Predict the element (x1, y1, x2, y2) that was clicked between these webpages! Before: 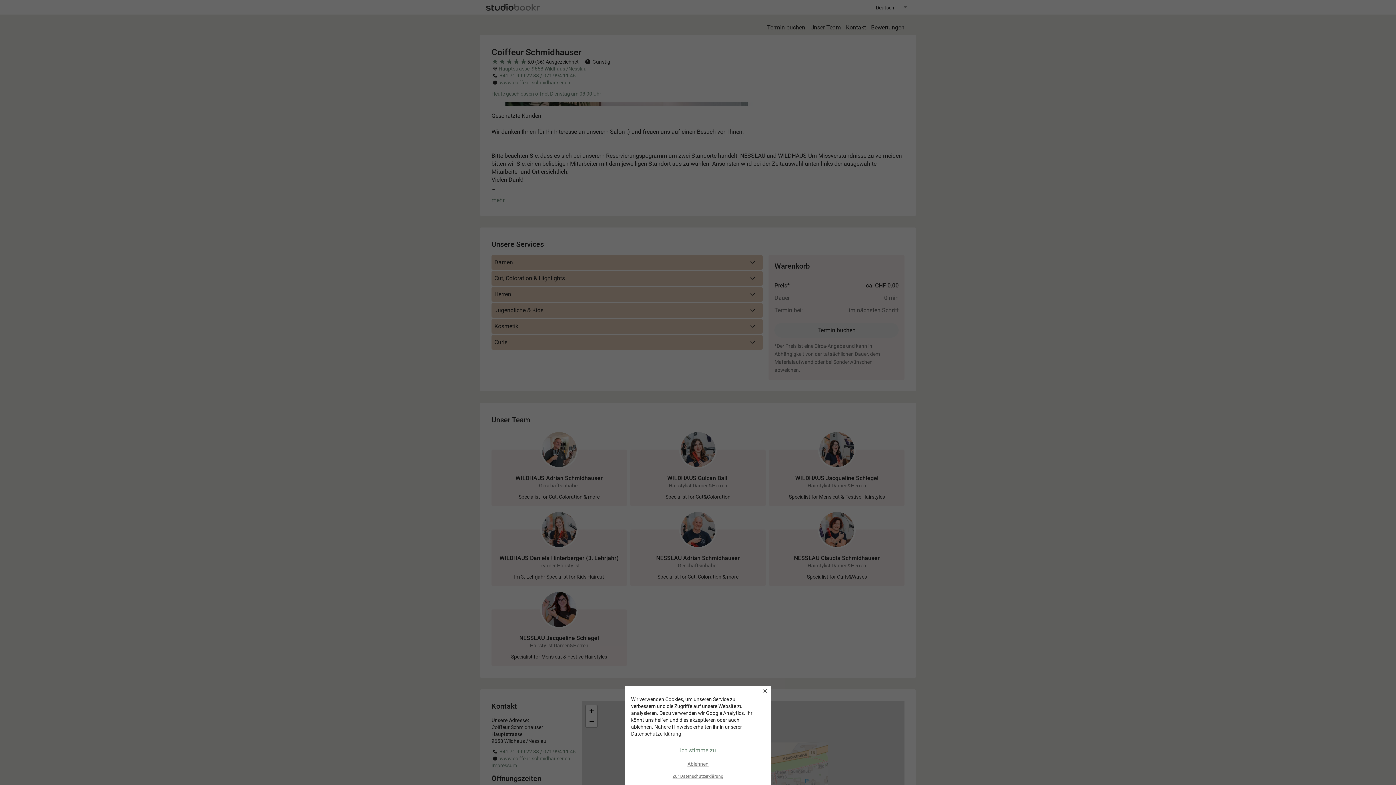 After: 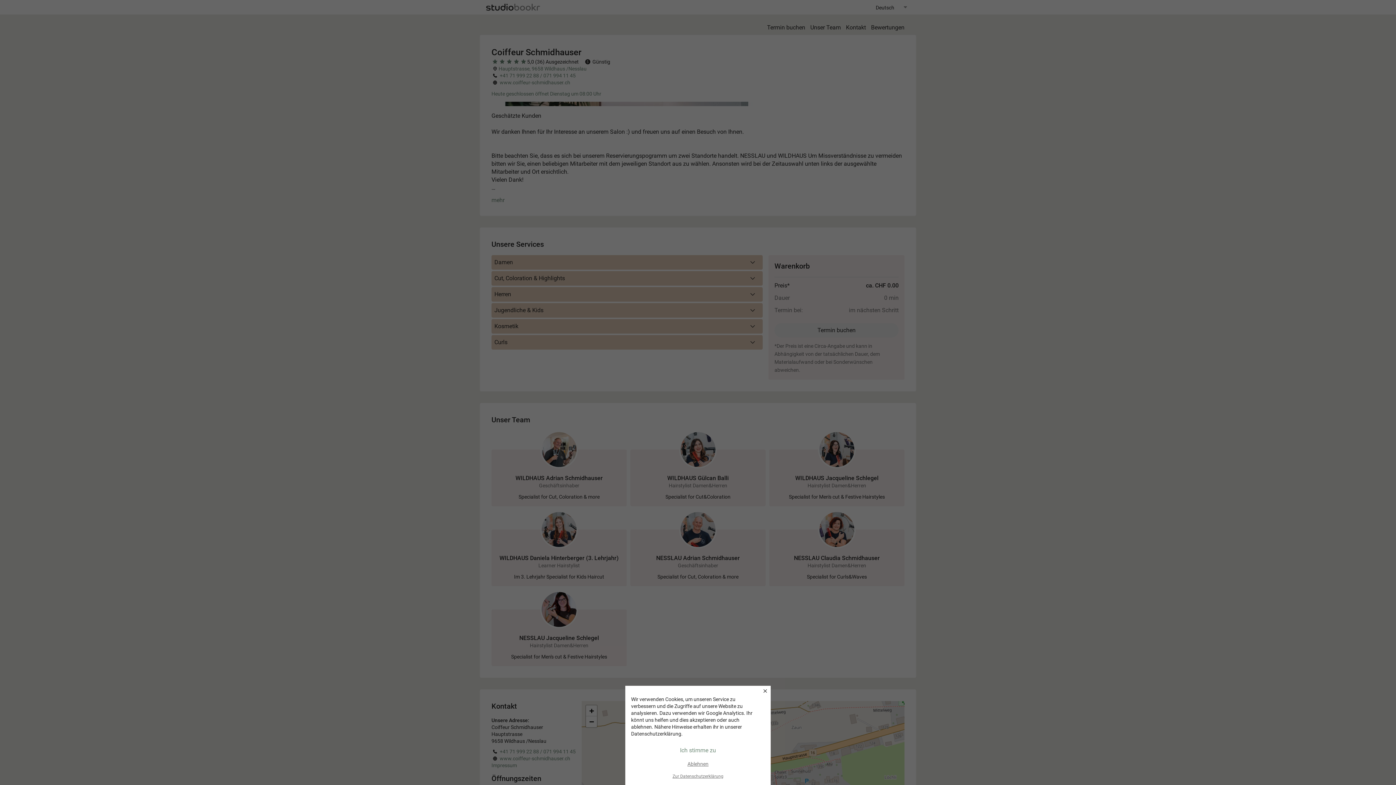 Action: label: Zur Datenschutzerklärung bbox: (631, 773, 765, 779)